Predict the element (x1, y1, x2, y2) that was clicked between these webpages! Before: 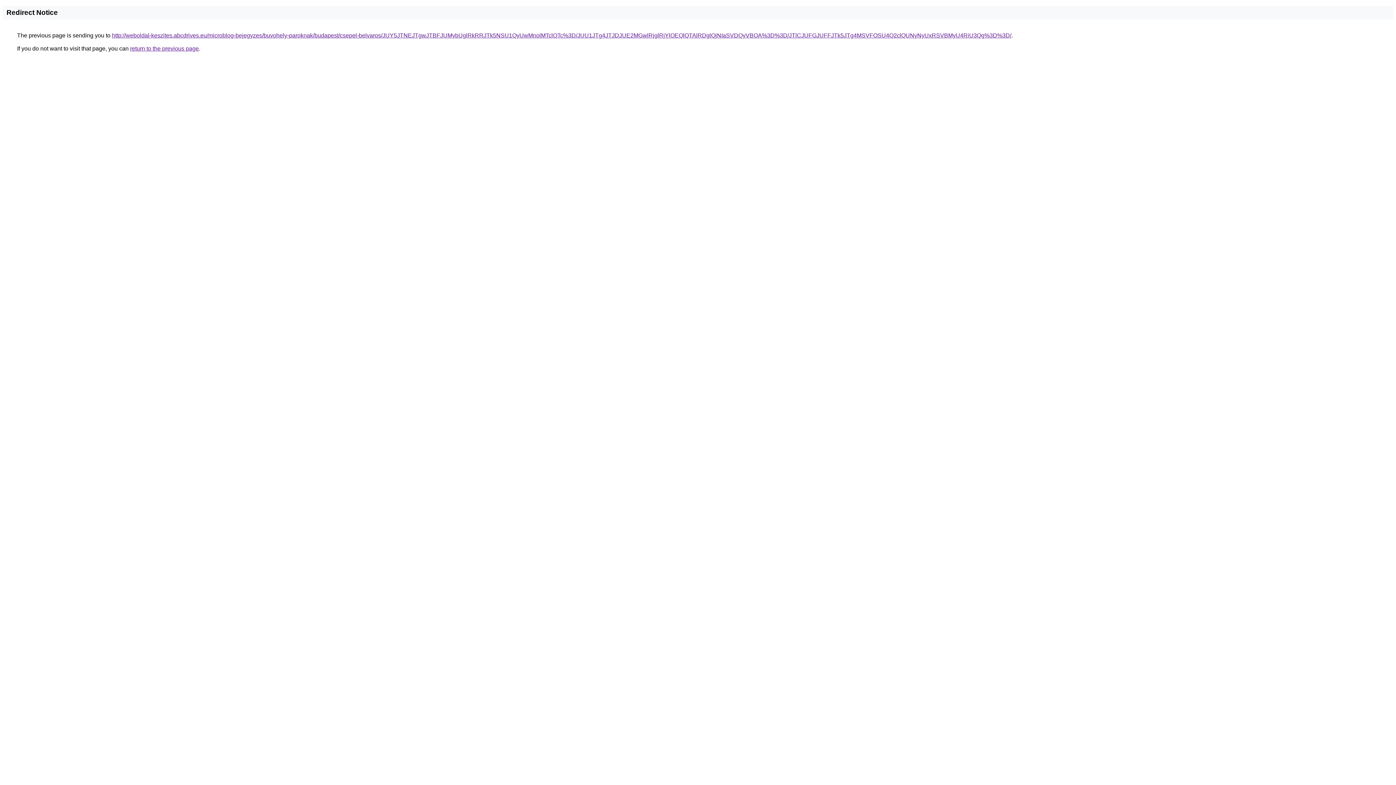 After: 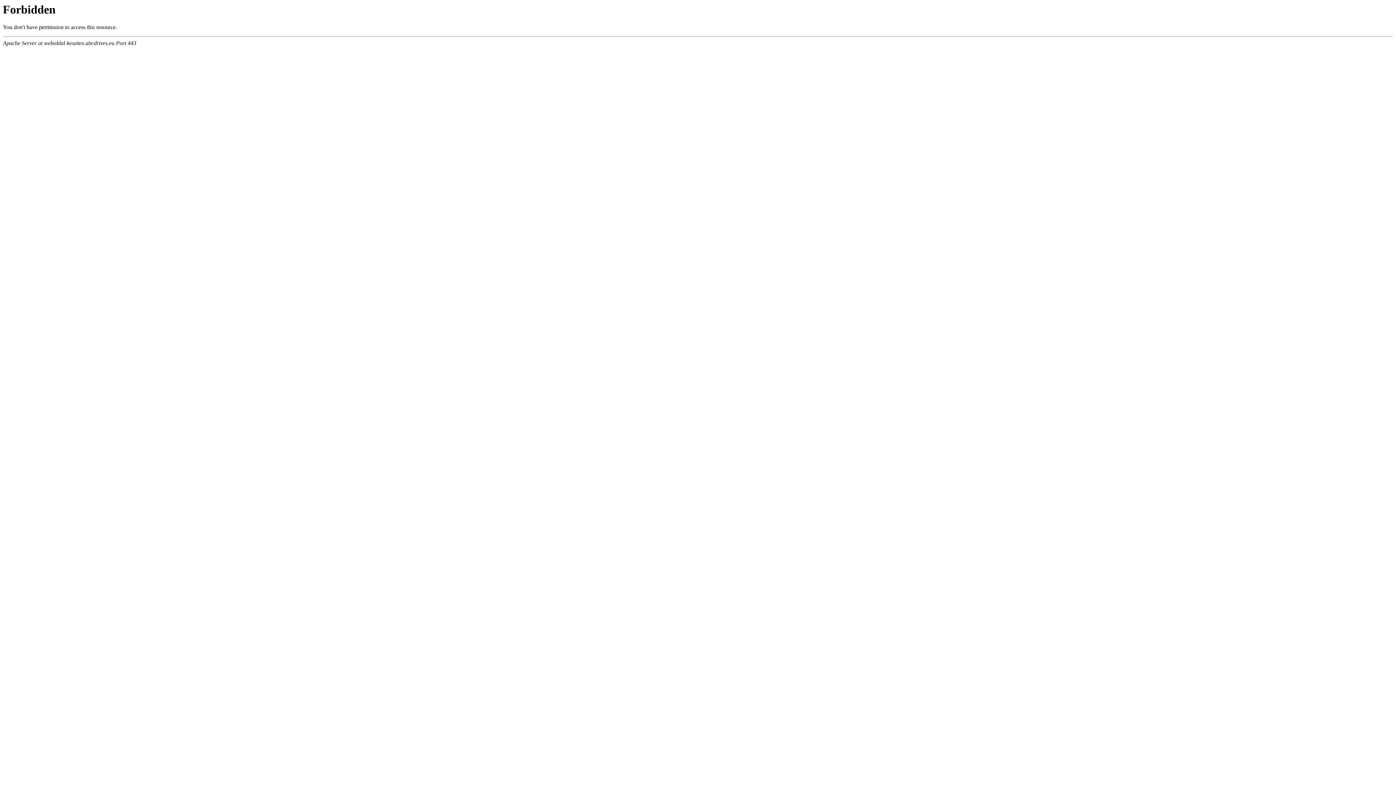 Action: label: http://weboldal-keszites.abcdrives.eu/microblog-bejegyzes/buvohely-paroknak/budapest/csepel-belvaros/JUY5JTNEJTgwJTBFJUMybUglRkRRJTk5NSU1QyUwMnolMTclOTc%3D/JUU1JTg4JTJDJUE2MGwlRjglRjYlOEQlQTAlRDglQjNIaSVDQyVBOA%3D%3D/JTlCJUFGJUFFJTk5JTg4MSVFOSU4Q2clQUNyNyUxRSVBMyU4RiU3Qg%3D%3D/ bbox: (112, 32, 1011, 38)